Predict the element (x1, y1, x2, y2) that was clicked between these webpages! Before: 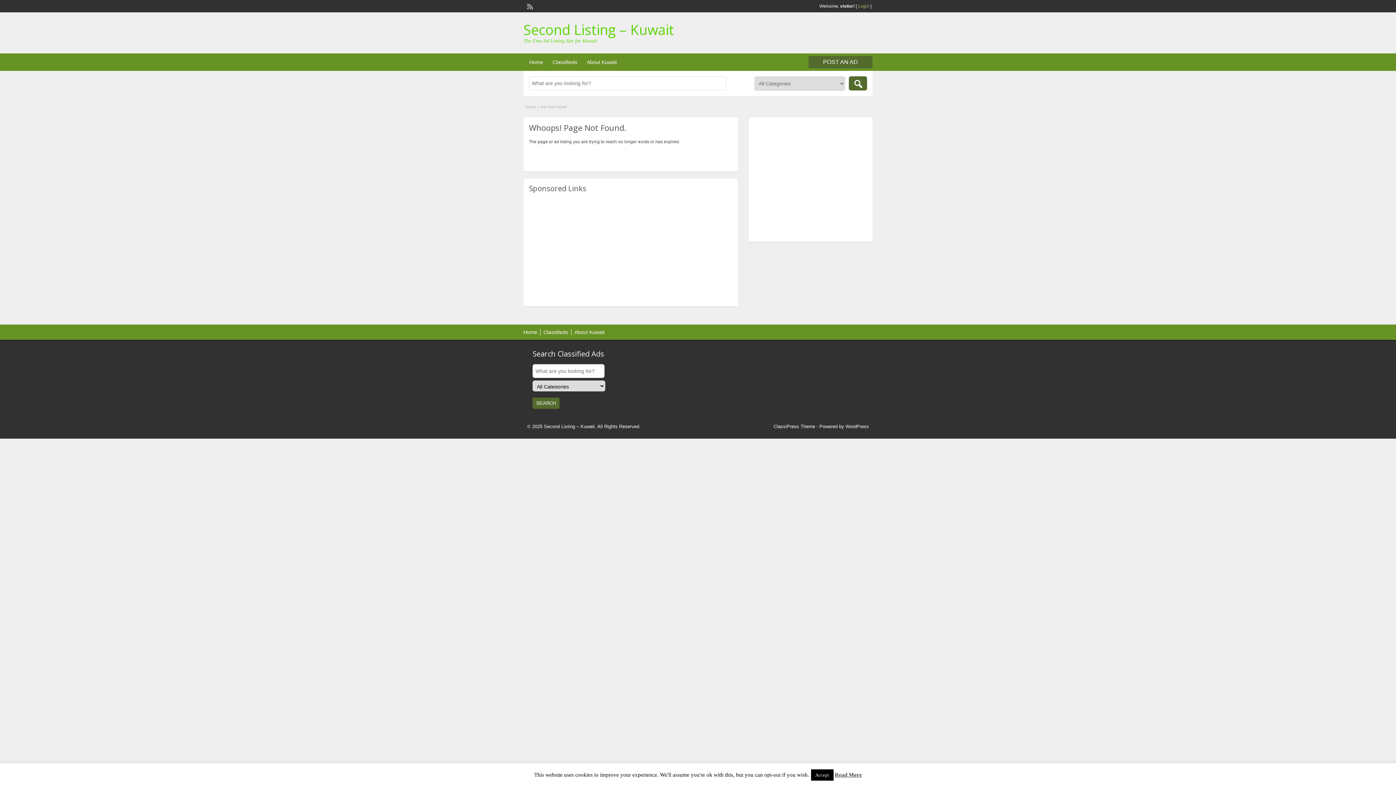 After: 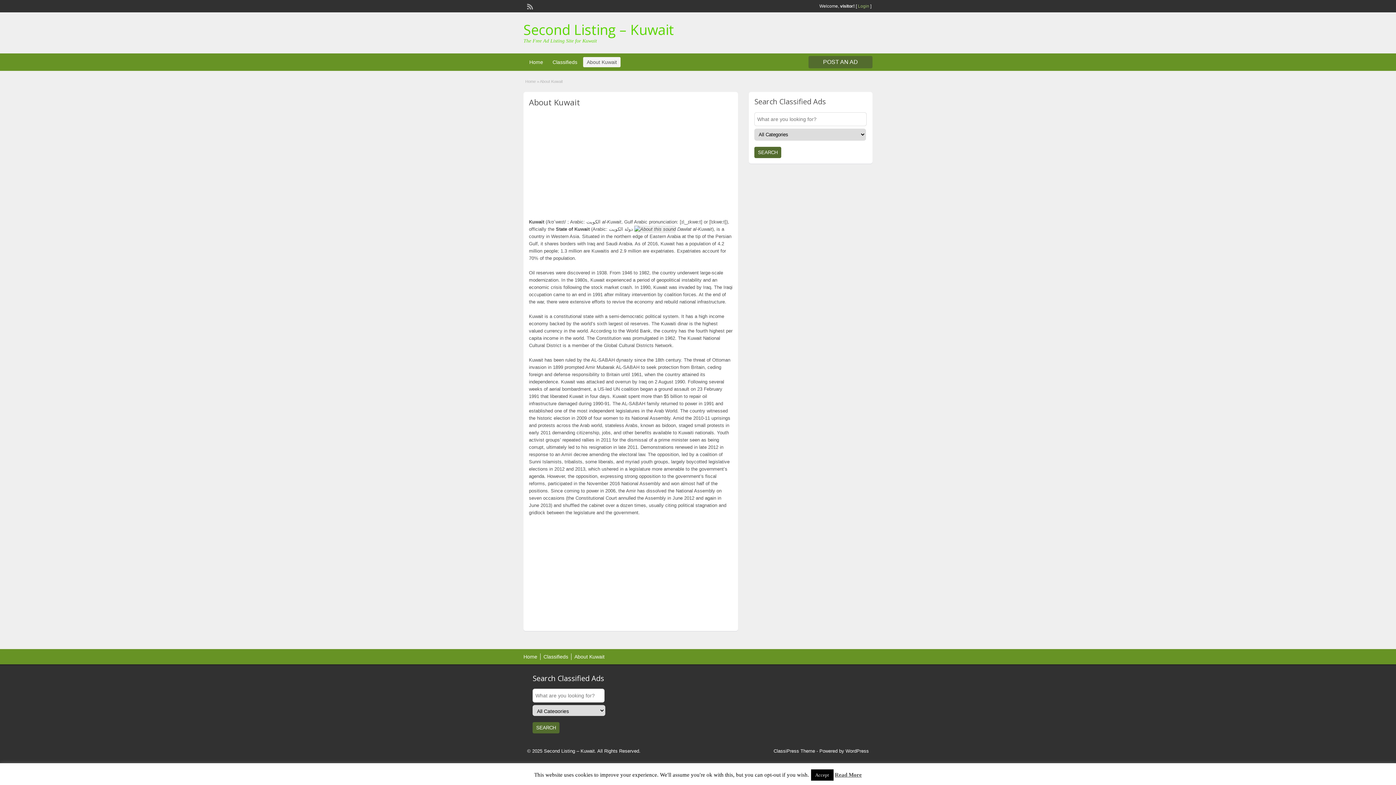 Action: bbox: (574, 329, 604, 335) label: About Kuwait